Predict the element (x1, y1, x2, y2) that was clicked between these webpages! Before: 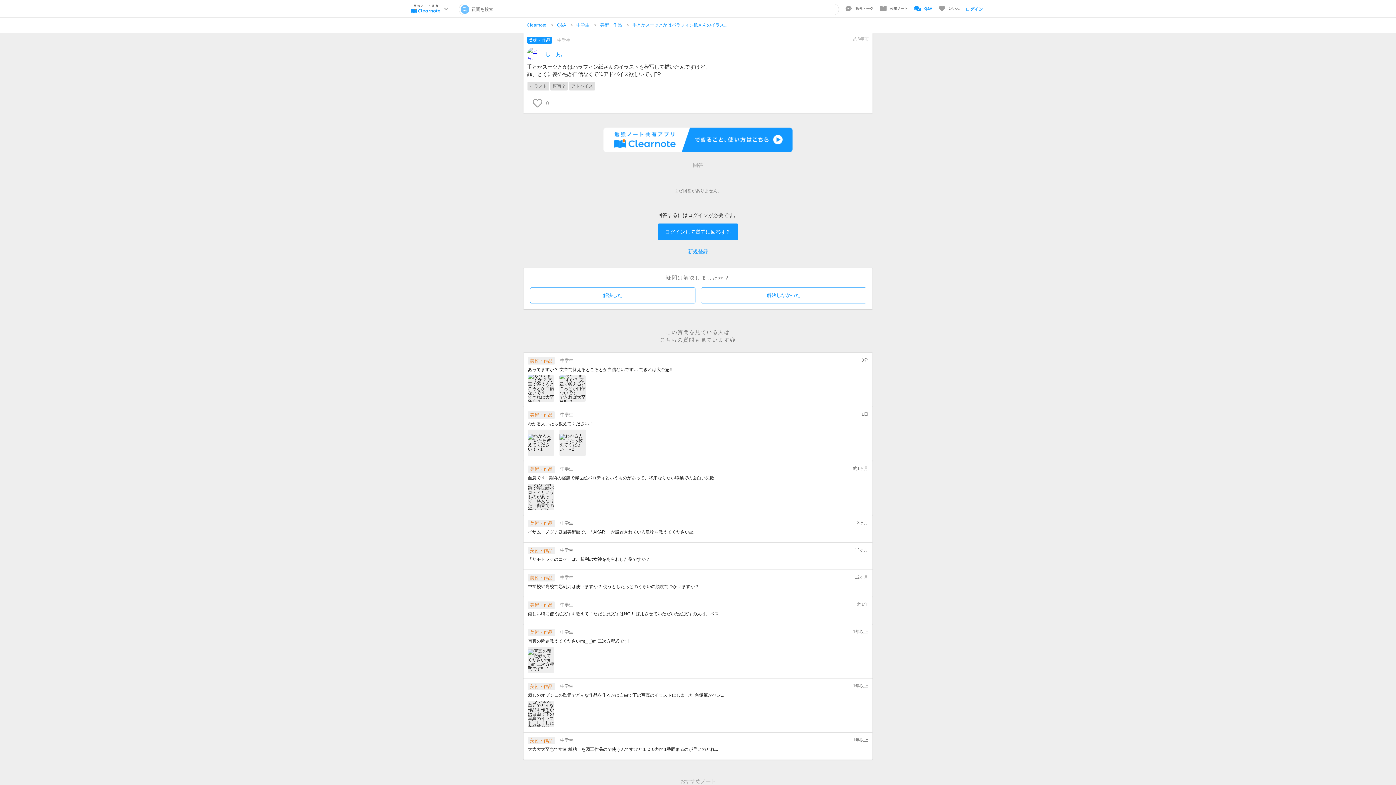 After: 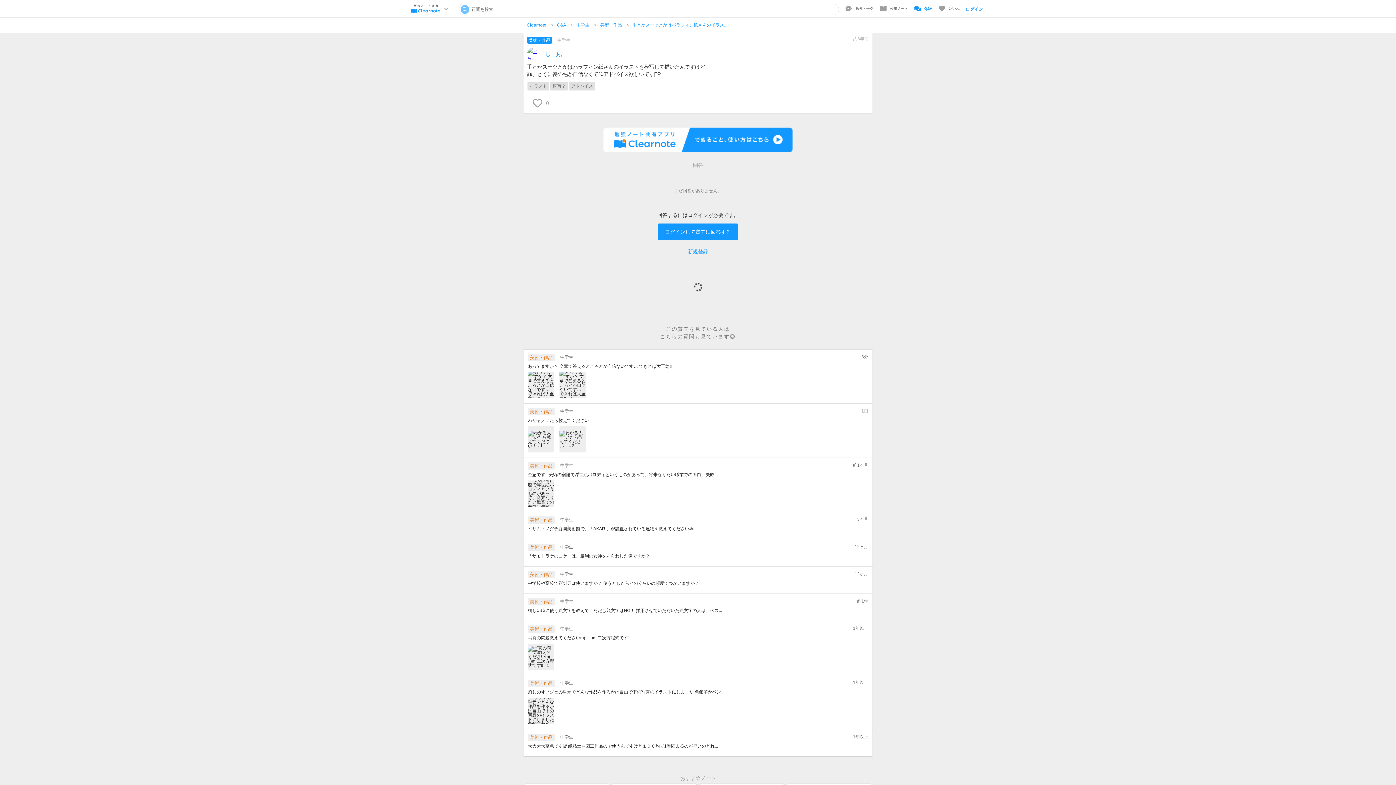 Action: label: 解決しなかった bbox: (700, 287, 866, 303)